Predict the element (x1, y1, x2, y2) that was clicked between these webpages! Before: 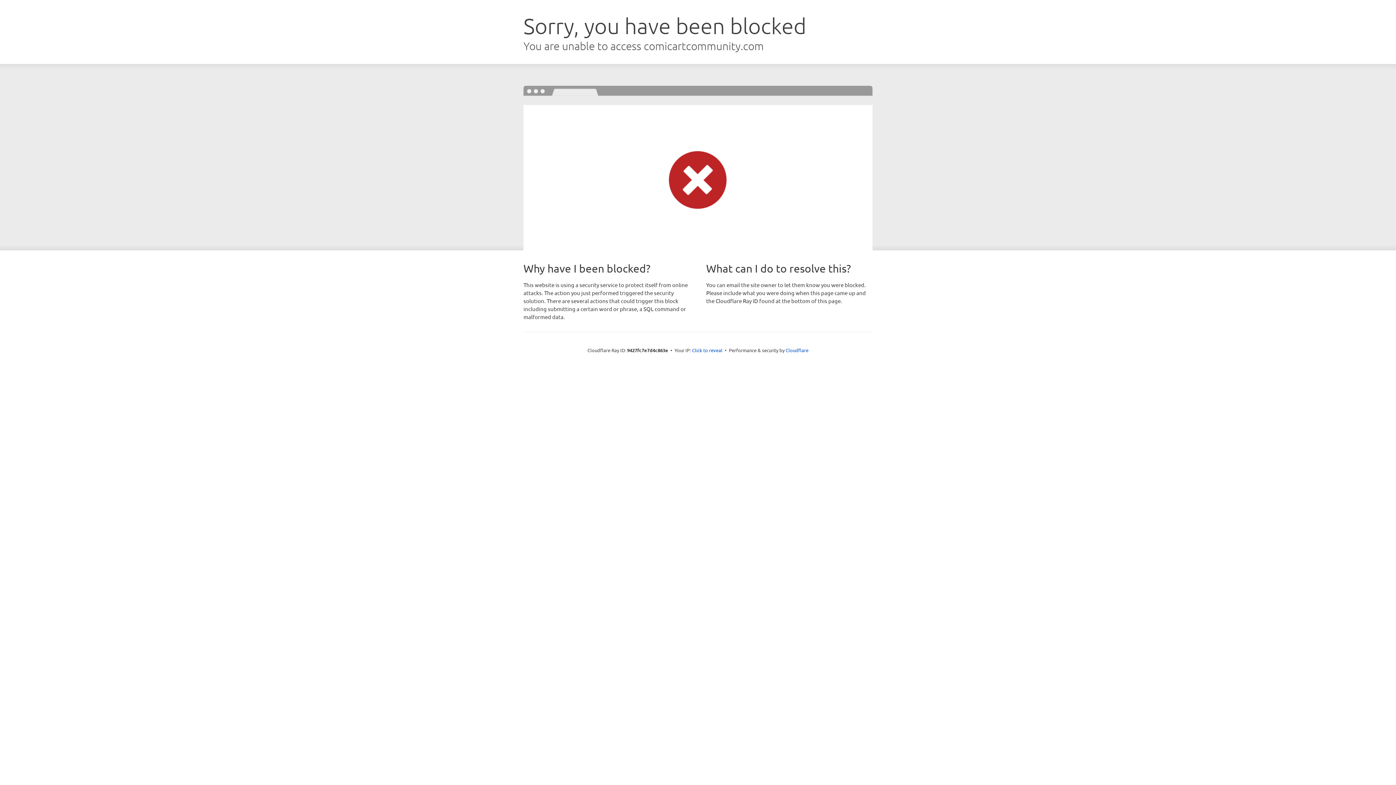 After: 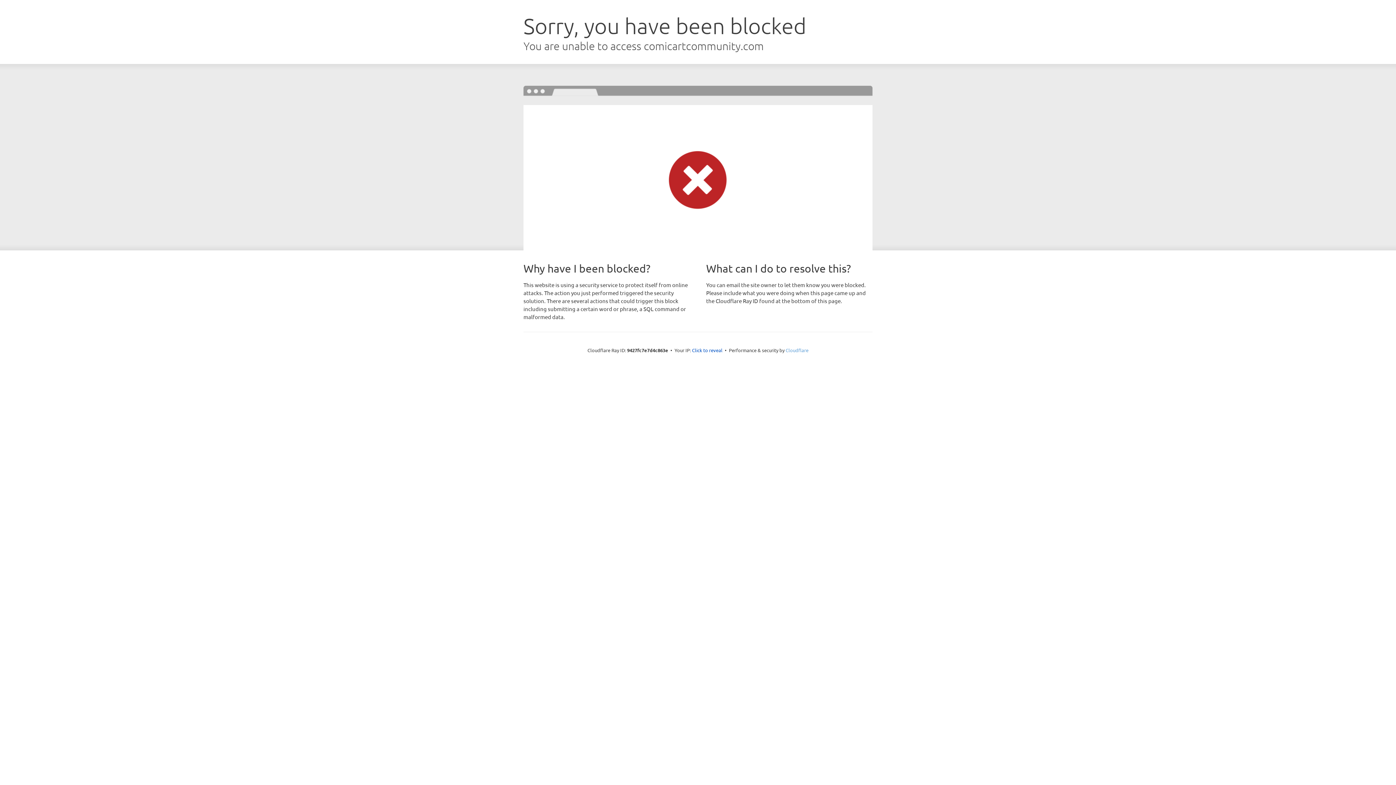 Action: label: Cloudflare bbox: (785, 347, 808, 353)